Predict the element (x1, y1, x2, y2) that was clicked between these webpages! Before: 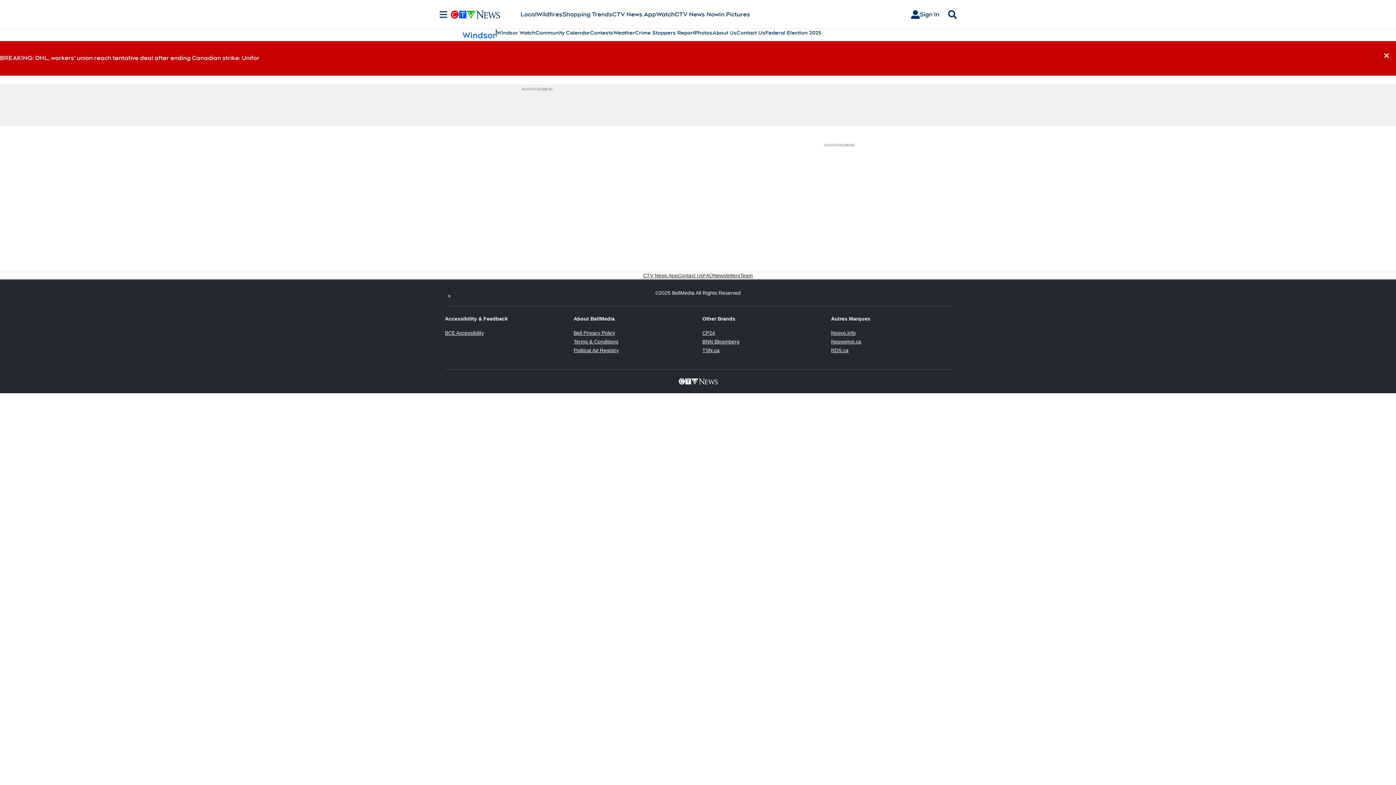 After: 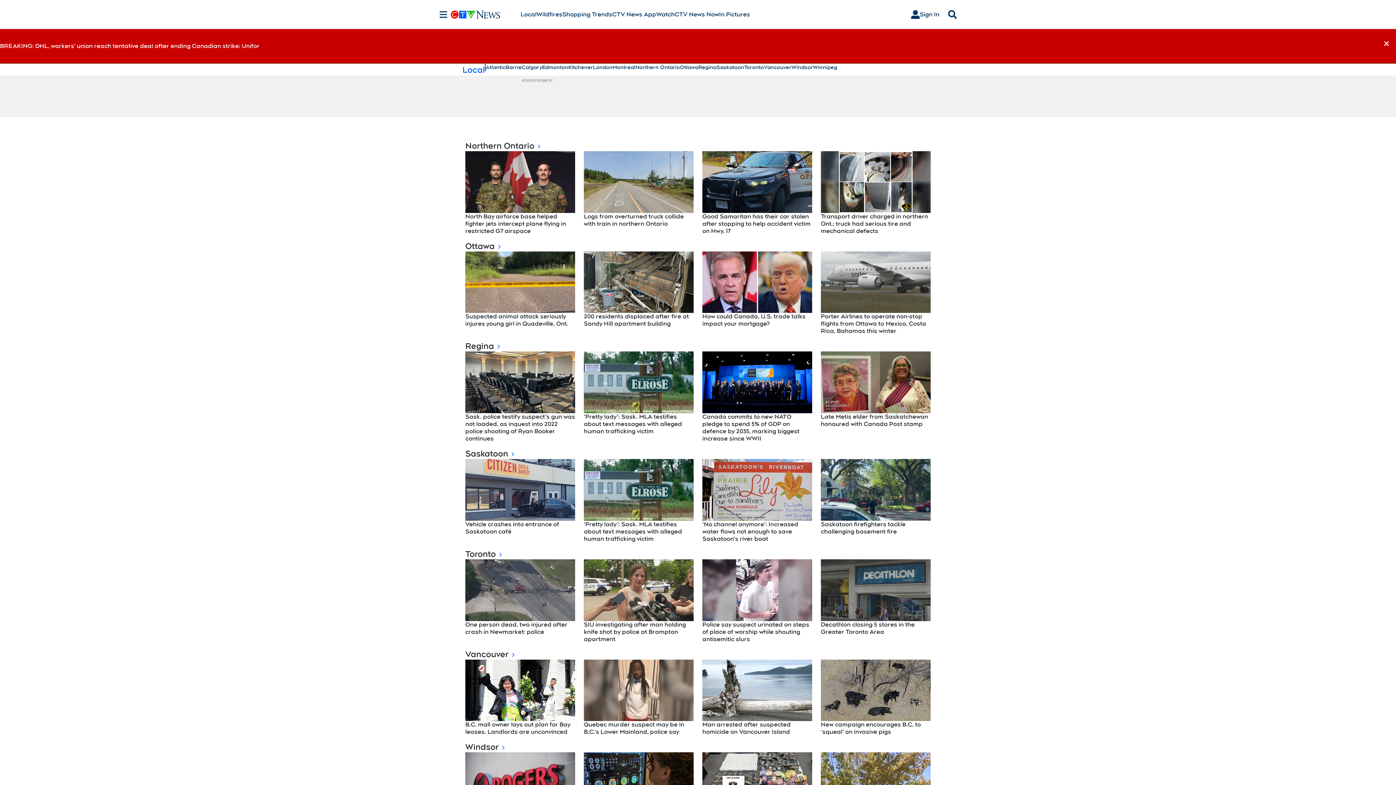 Action: label: Local bbox: (520, 10, 536, 18)